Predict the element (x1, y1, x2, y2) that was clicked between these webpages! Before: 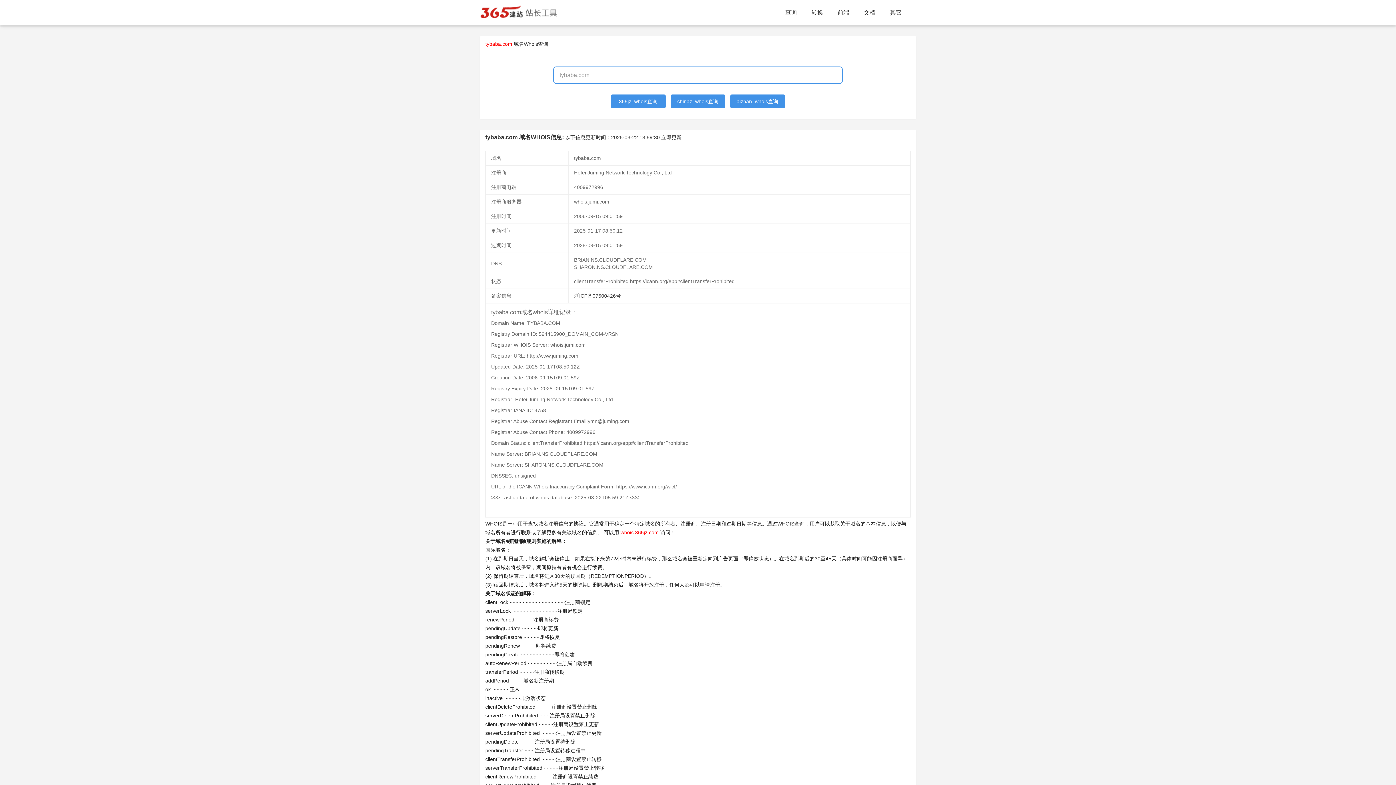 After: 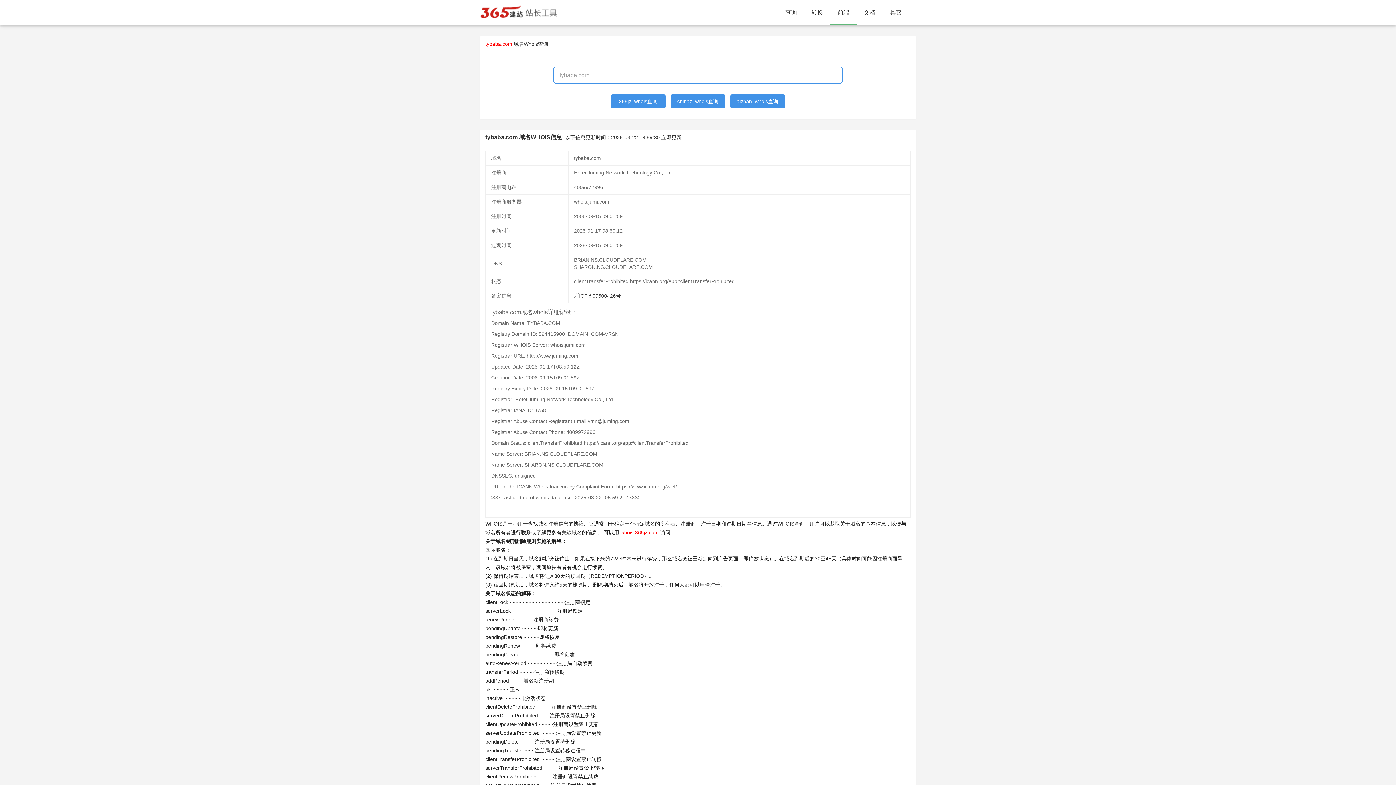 Action: bbox: (830, 0, 856, 25) label: 前端